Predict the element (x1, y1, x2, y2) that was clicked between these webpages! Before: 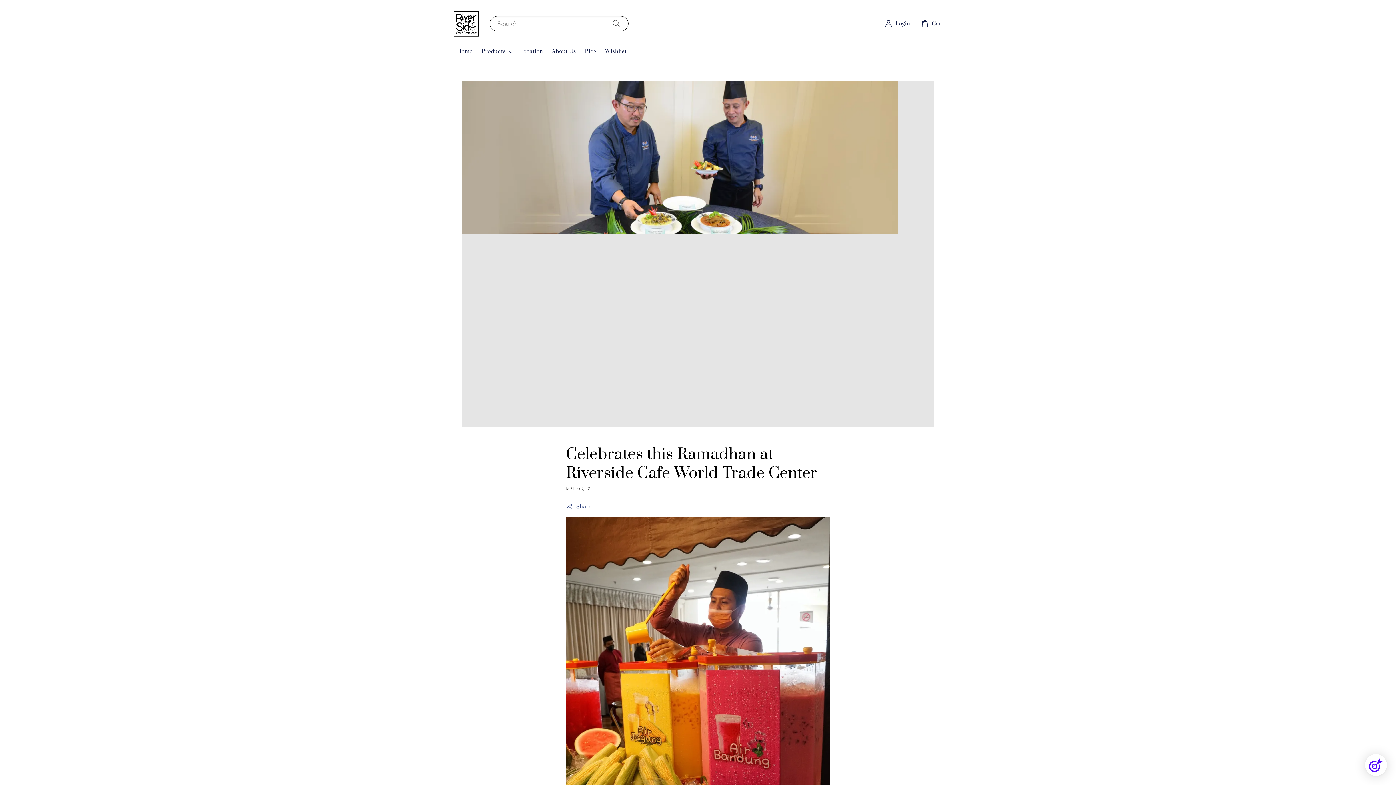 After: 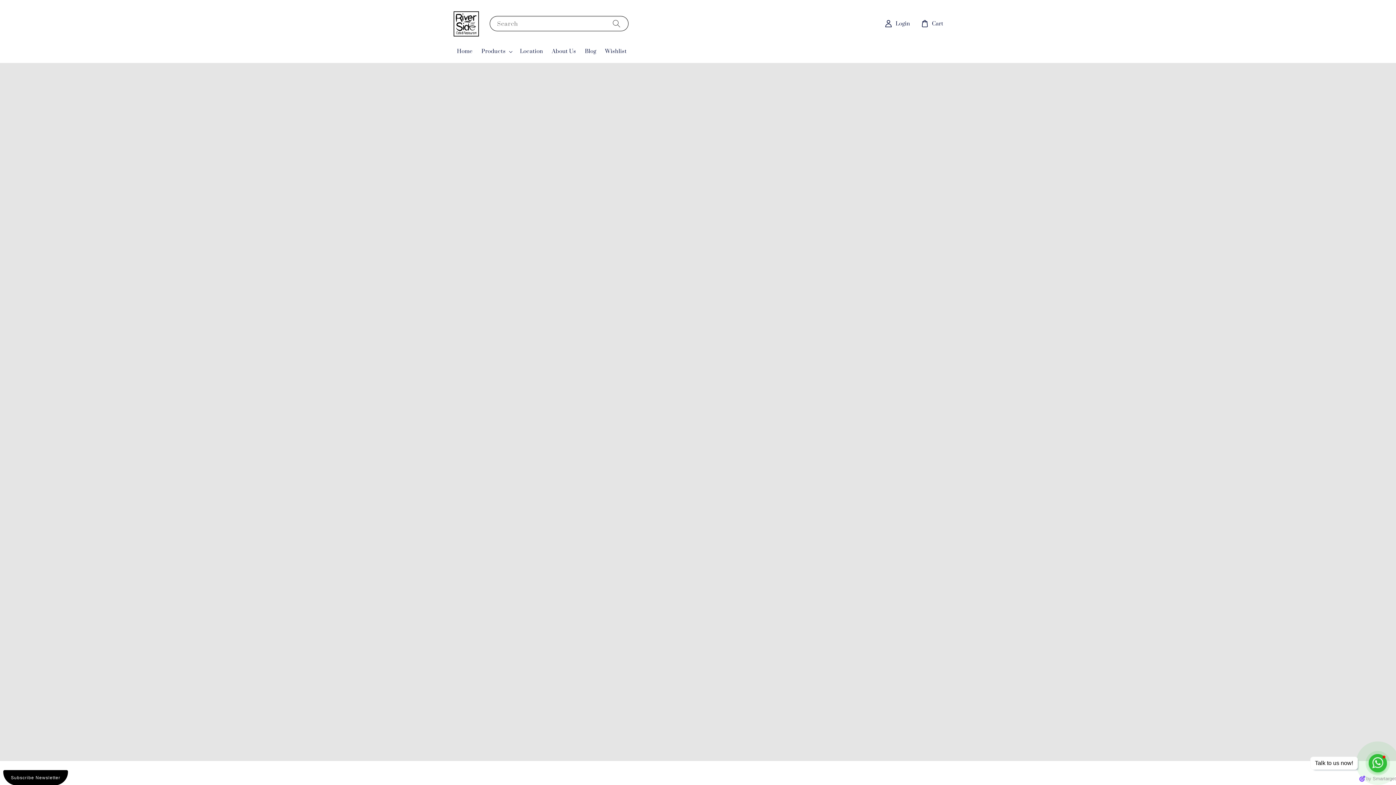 Action: bbox: (450, 7, 482, 40)